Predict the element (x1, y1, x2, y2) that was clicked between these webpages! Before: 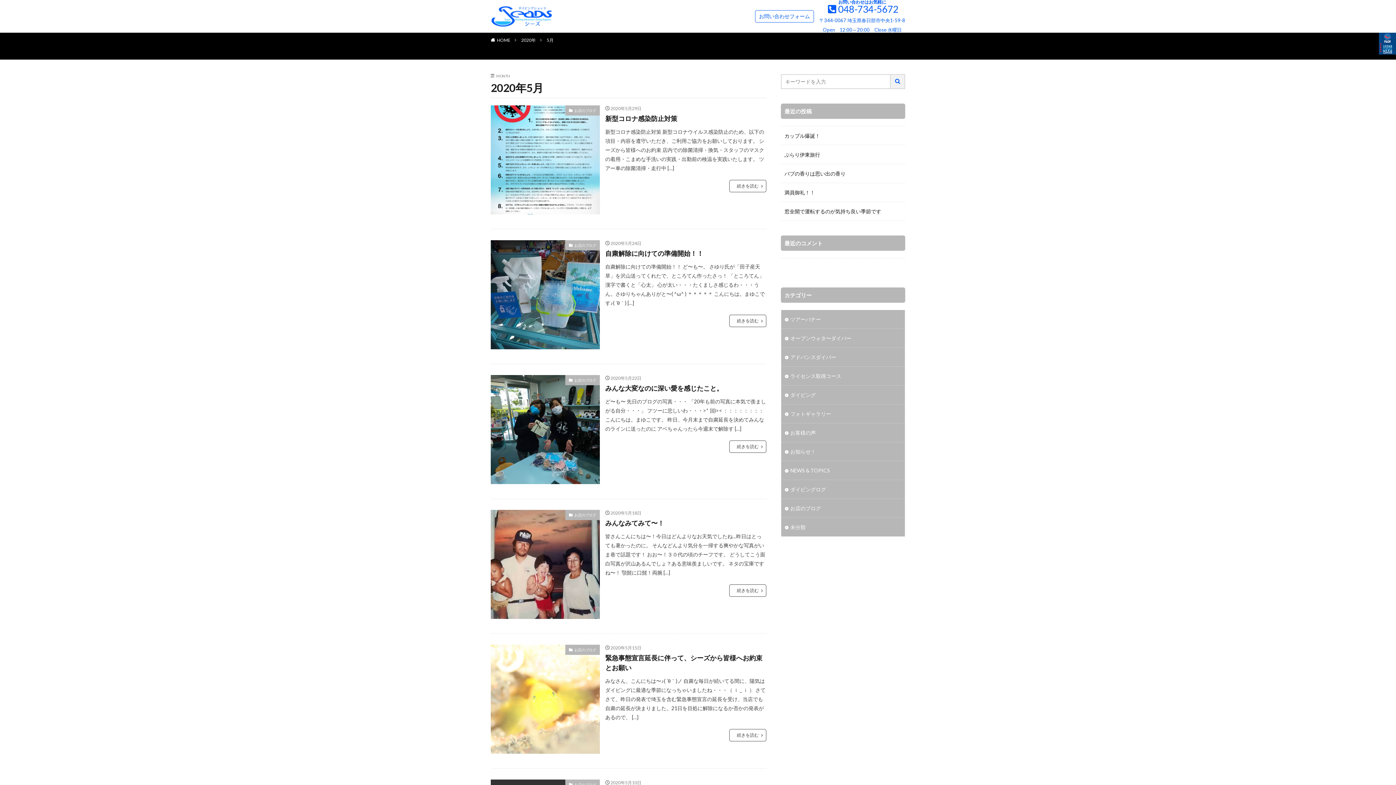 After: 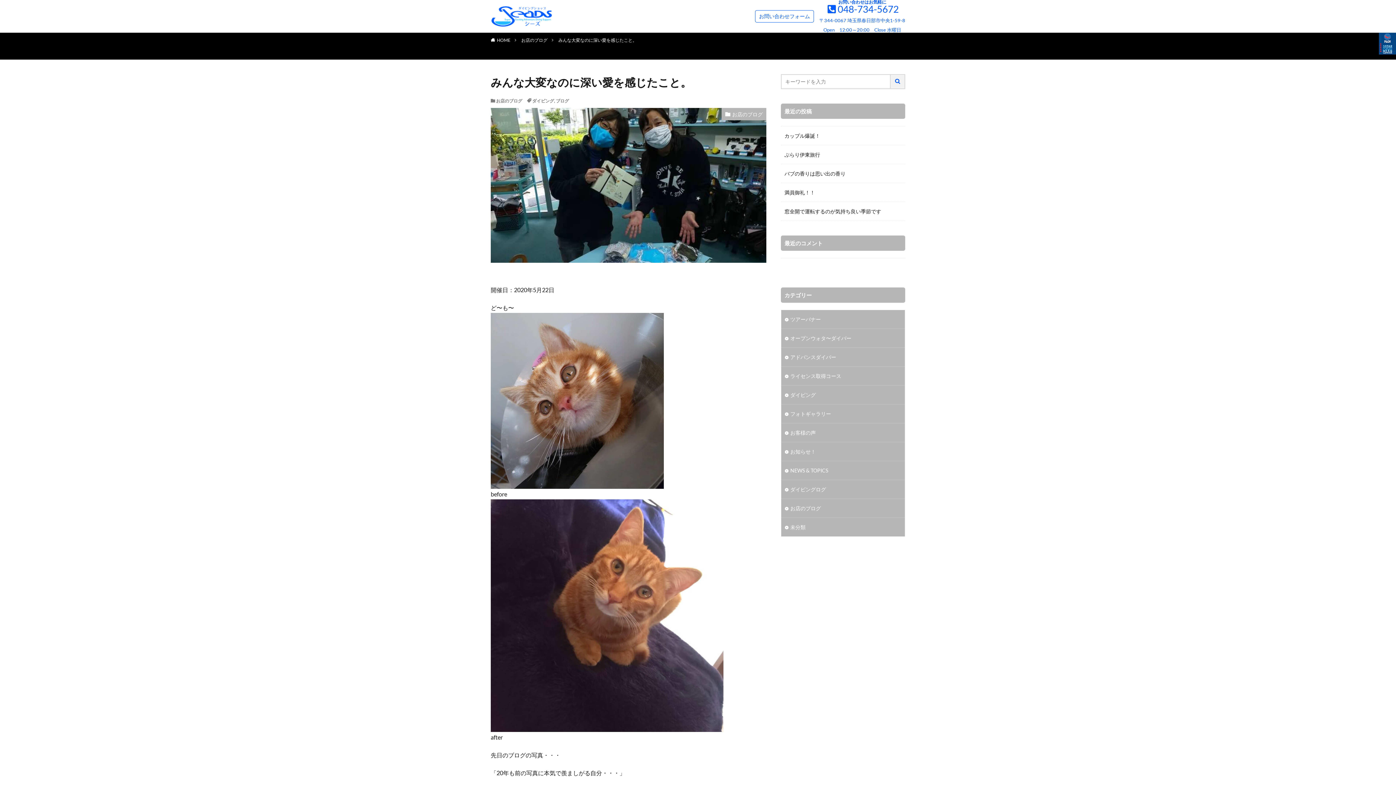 Action: bbox: (729, 440, 766, 453) label: 続きを読む